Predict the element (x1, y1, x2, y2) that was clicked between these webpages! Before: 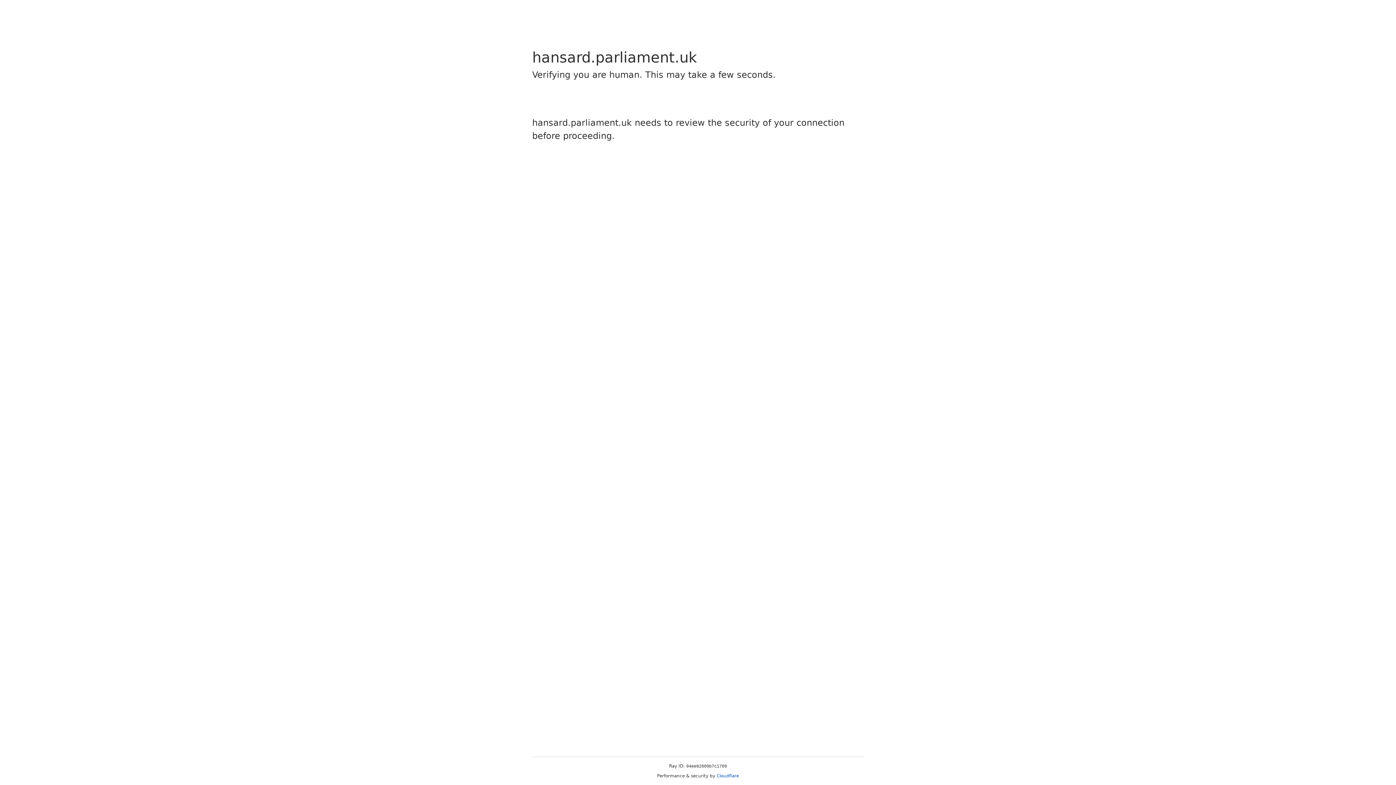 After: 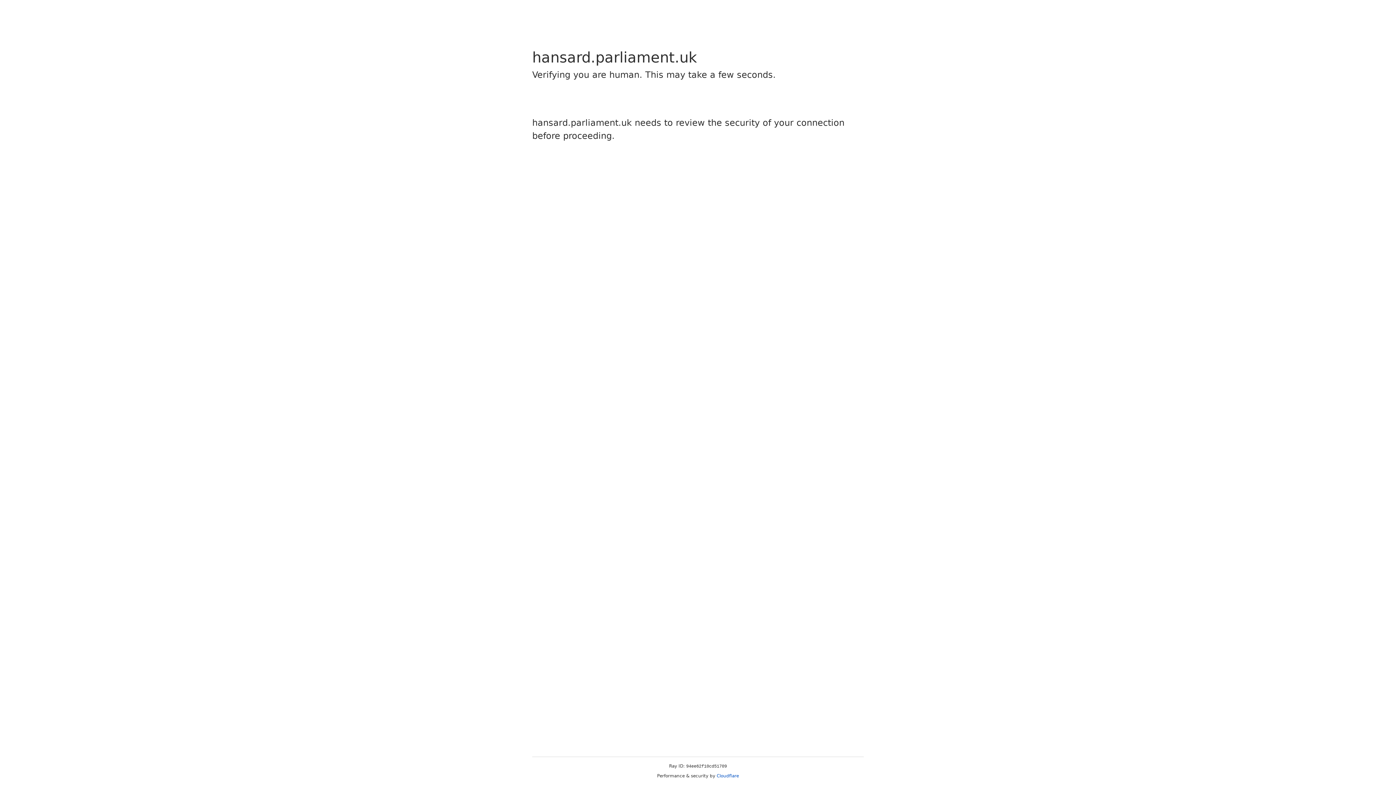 Action: bbox: (716, 773, 739, 778) label: Cloudflare